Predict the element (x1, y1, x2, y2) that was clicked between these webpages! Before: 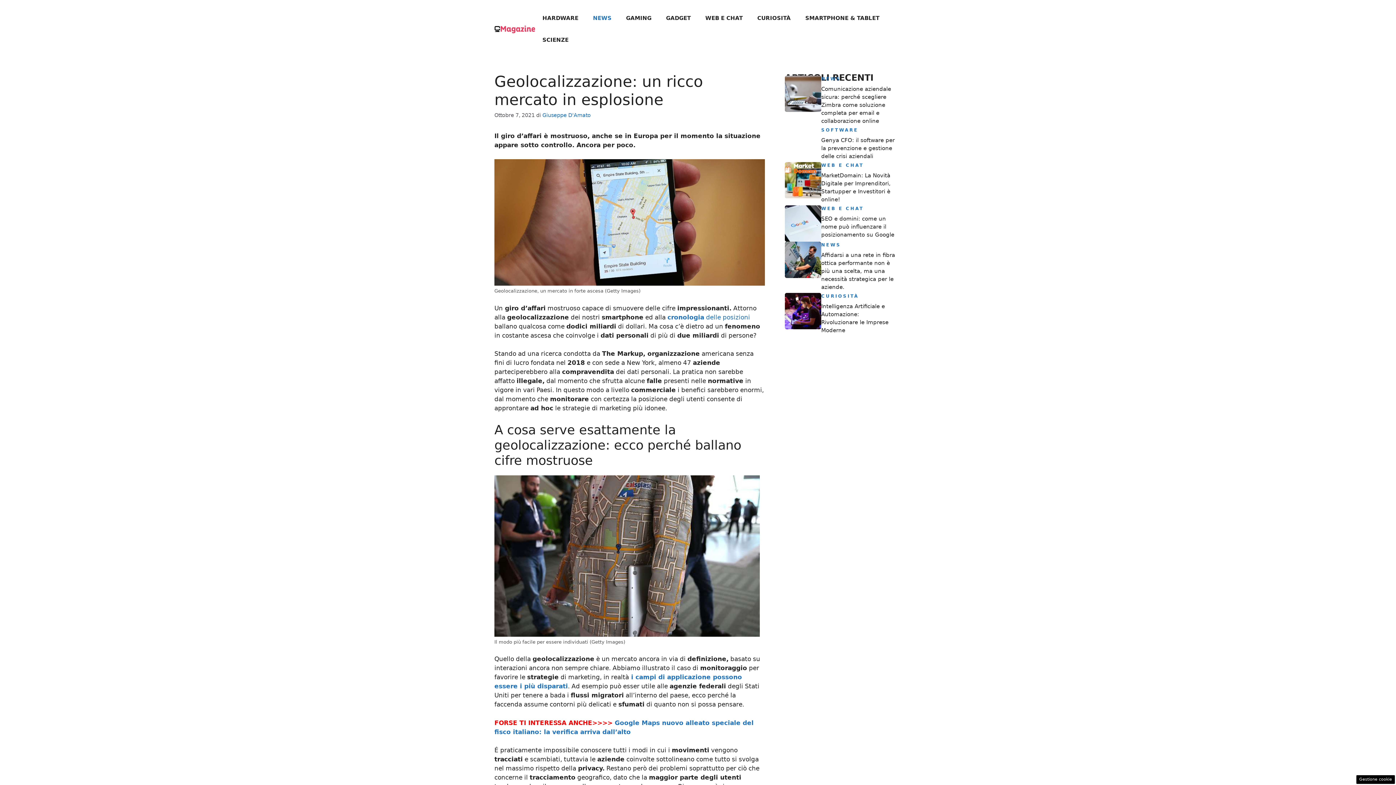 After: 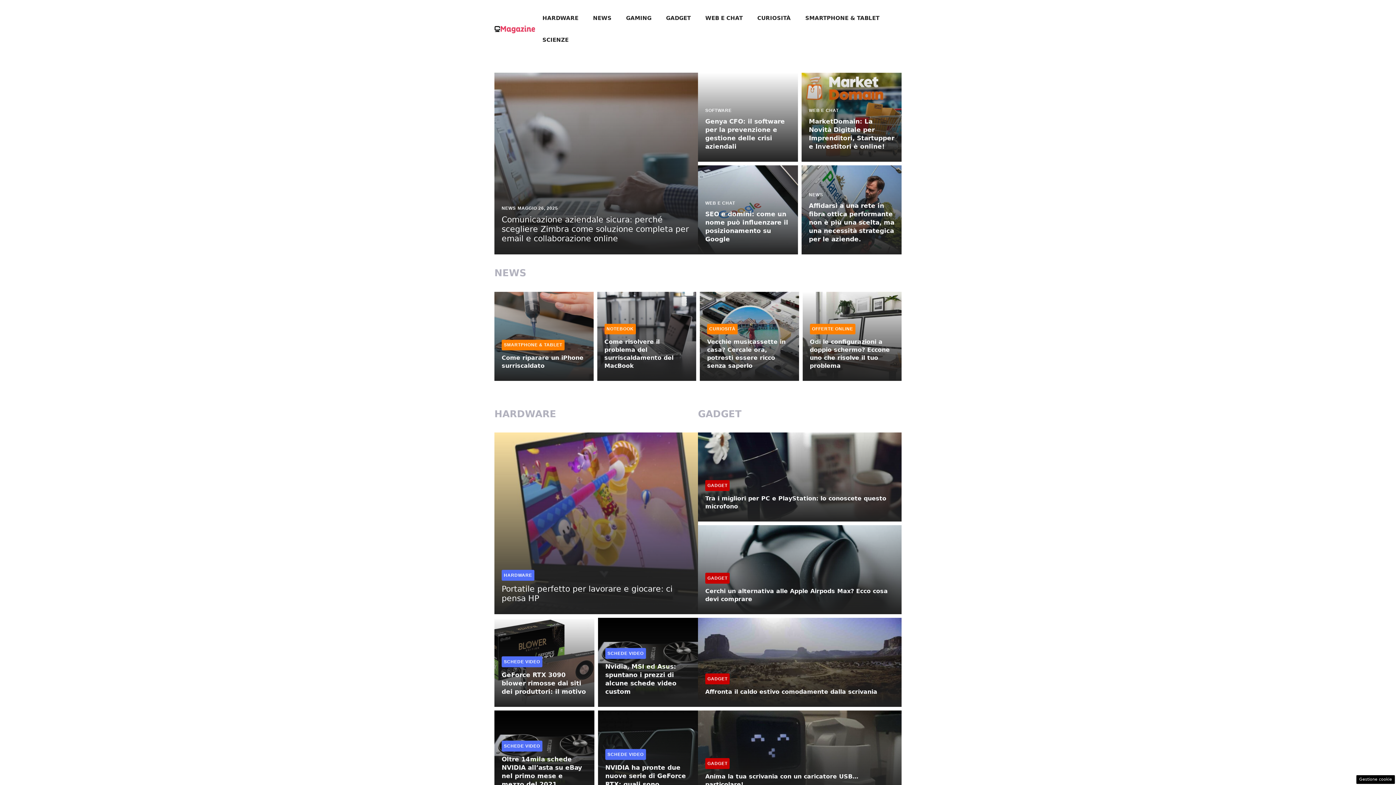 Action: bbox: (494, 25, 535, 32)